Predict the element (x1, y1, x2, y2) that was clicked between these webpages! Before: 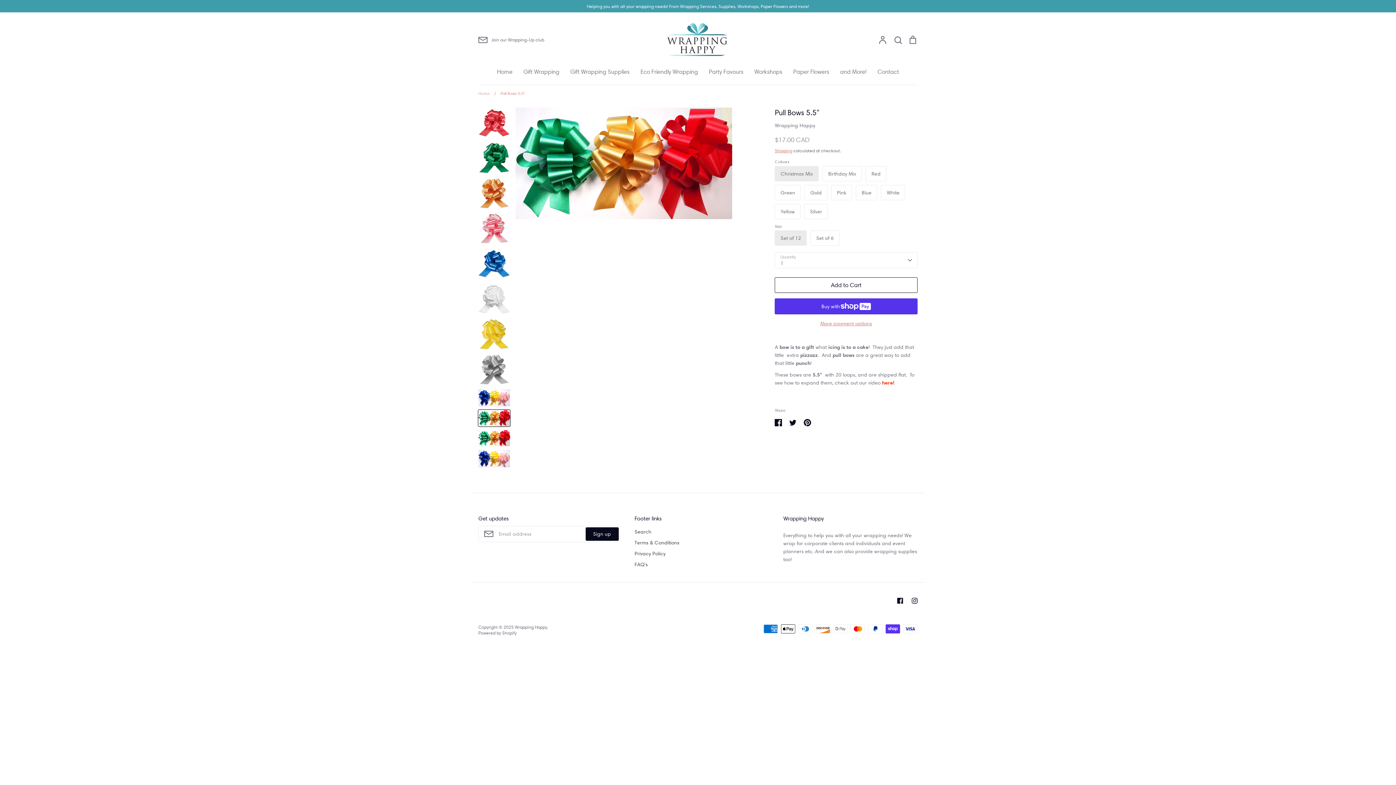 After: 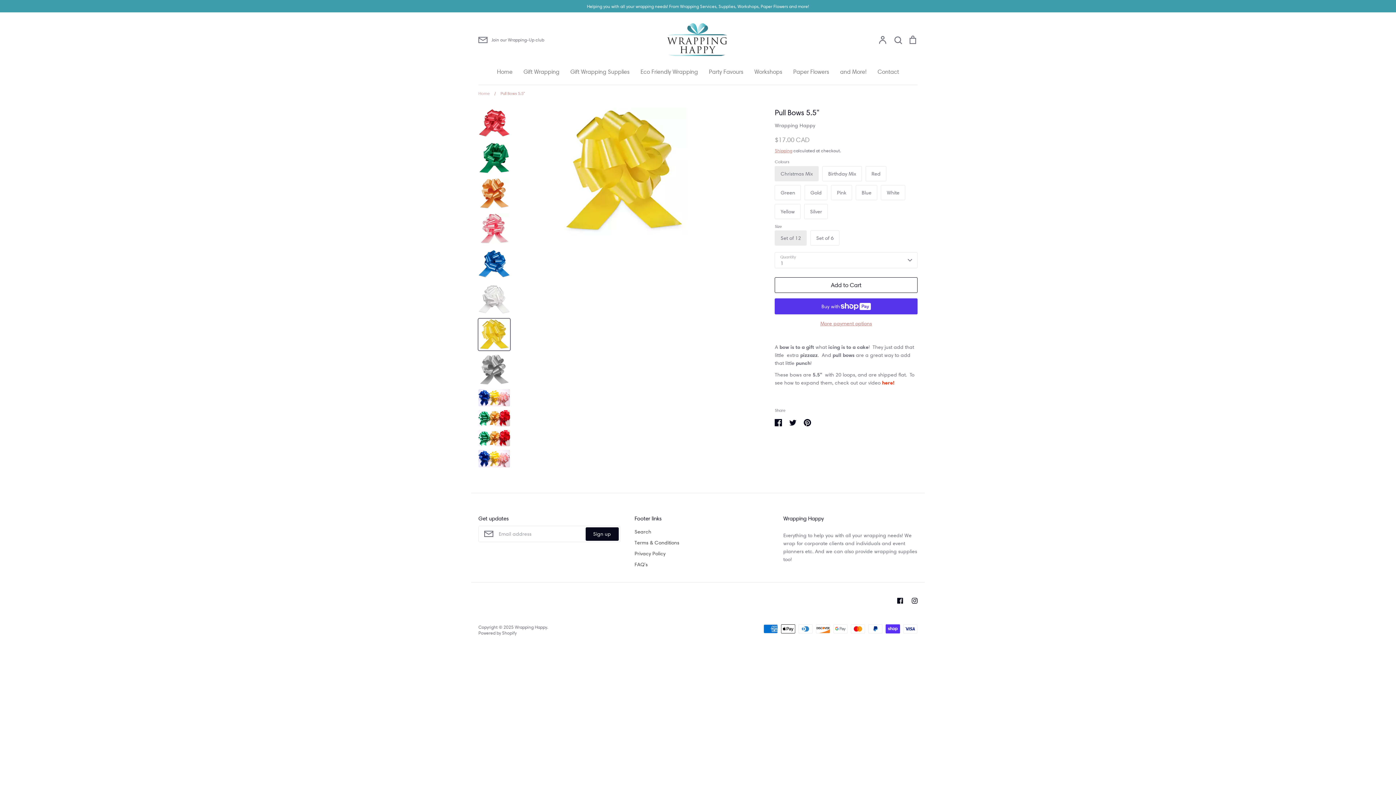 Action: bbox: (478, 318, 510, 350)